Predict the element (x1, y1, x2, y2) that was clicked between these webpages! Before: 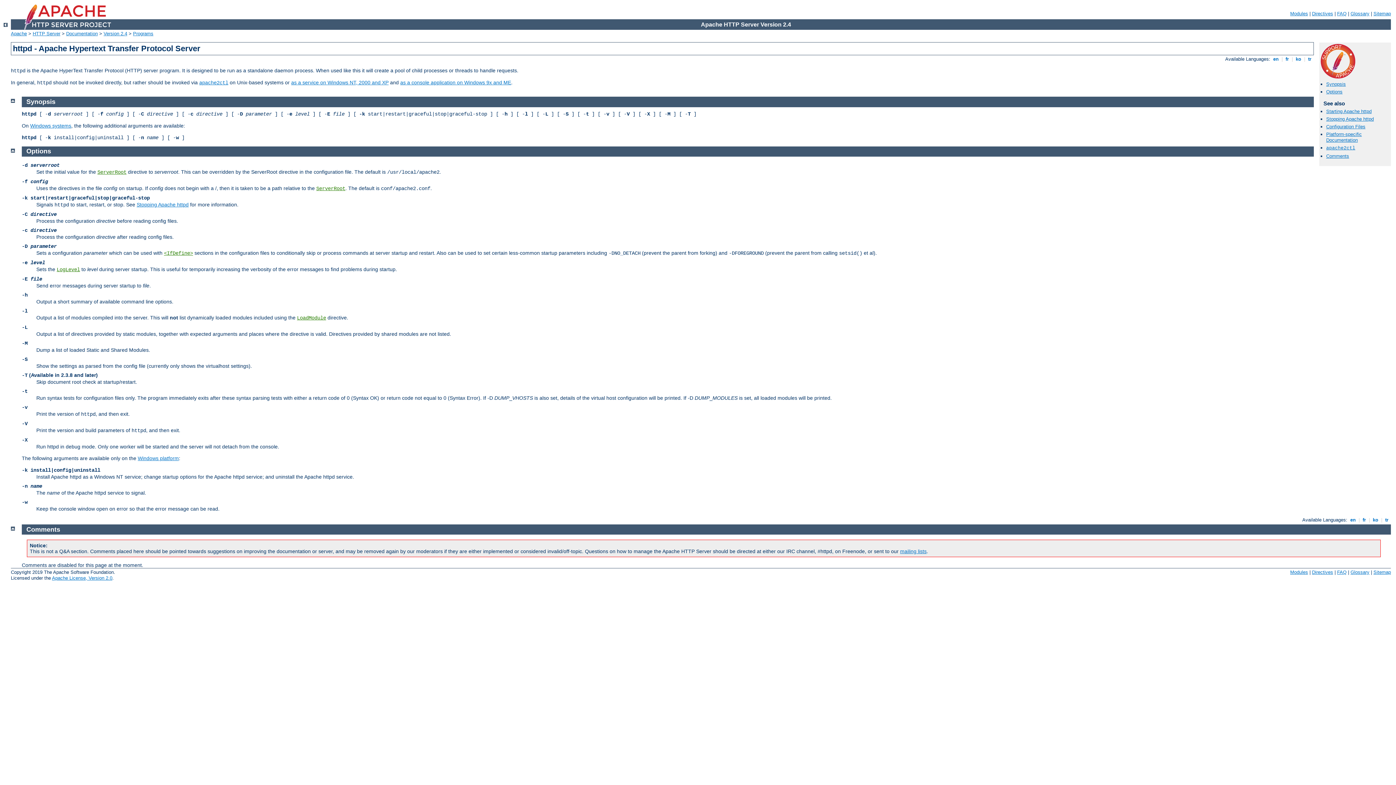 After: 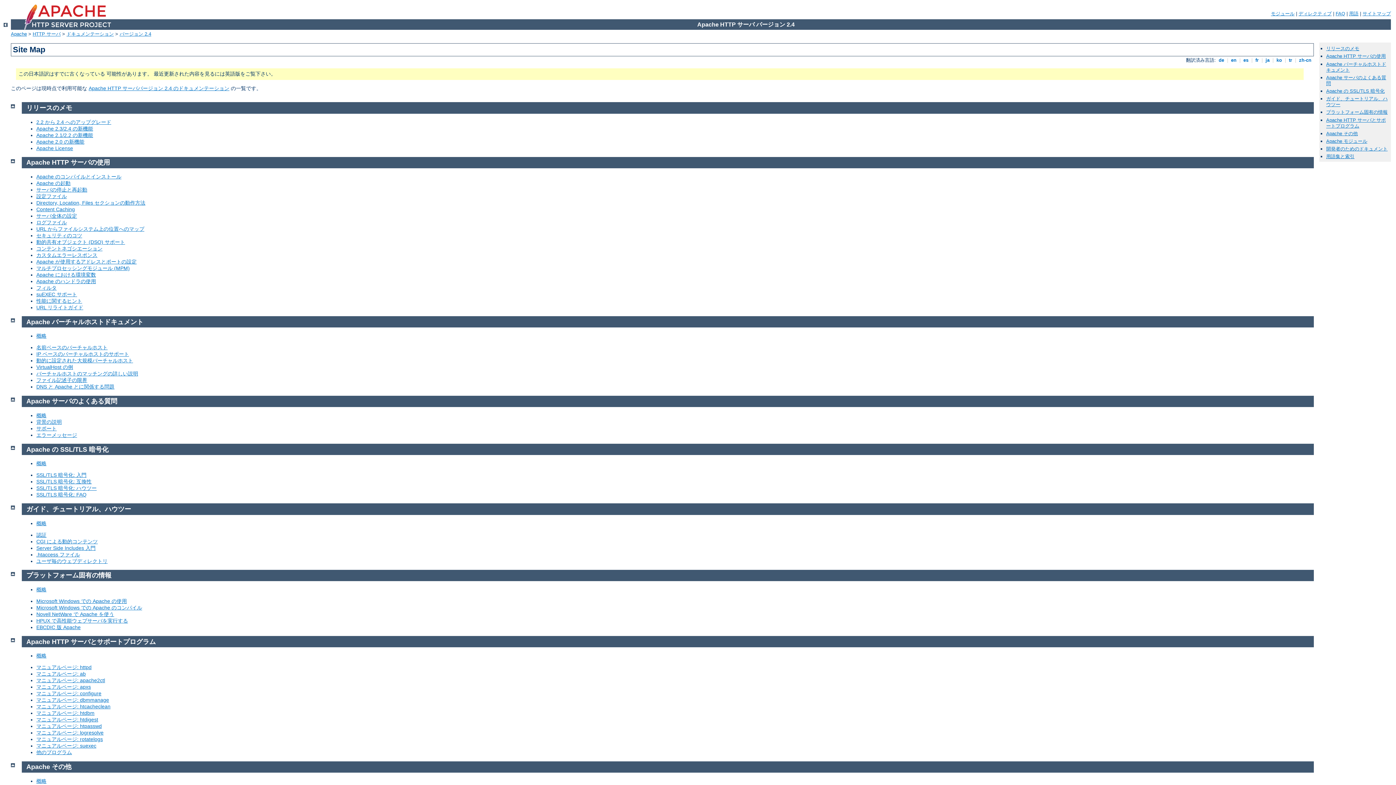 Action: bbox: (1373, 10, 1391, 16) label: Sitemap